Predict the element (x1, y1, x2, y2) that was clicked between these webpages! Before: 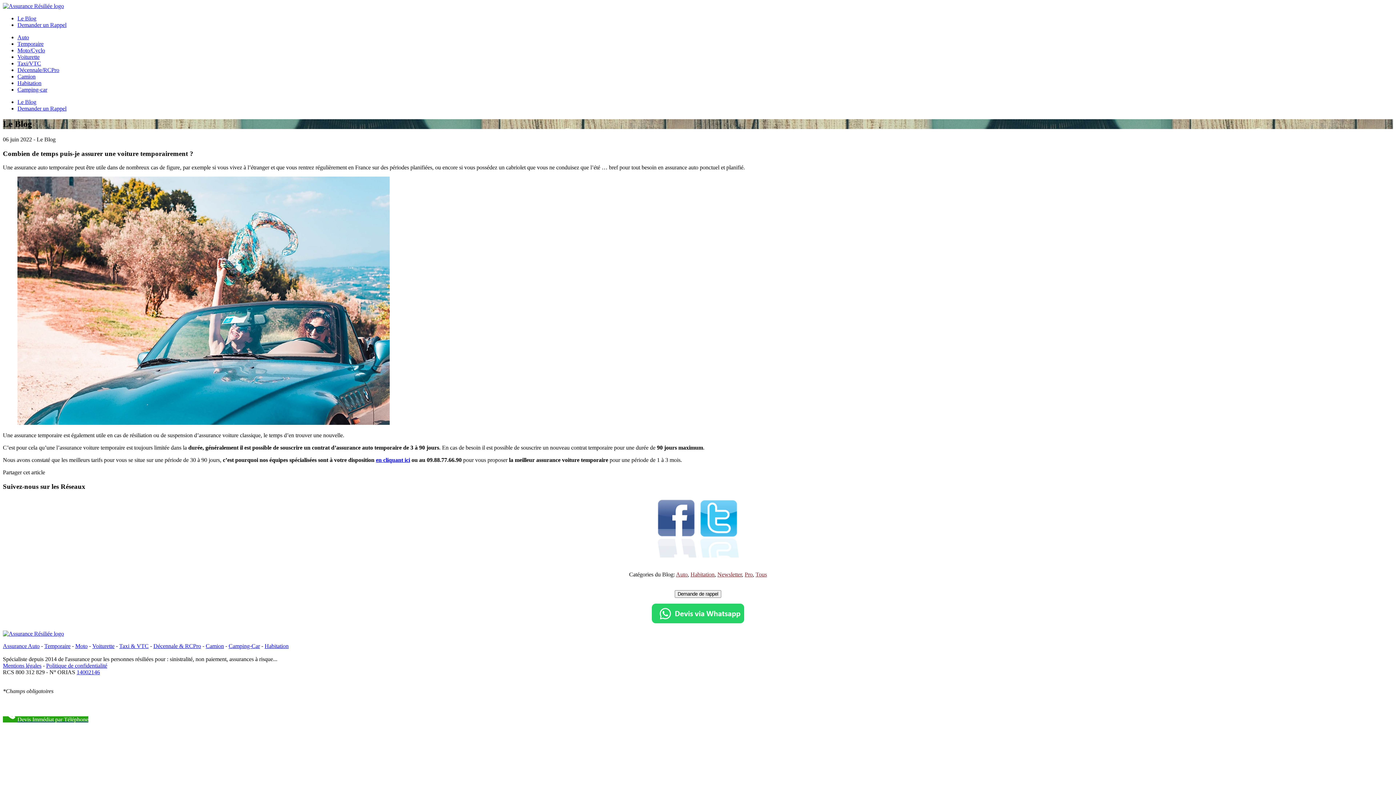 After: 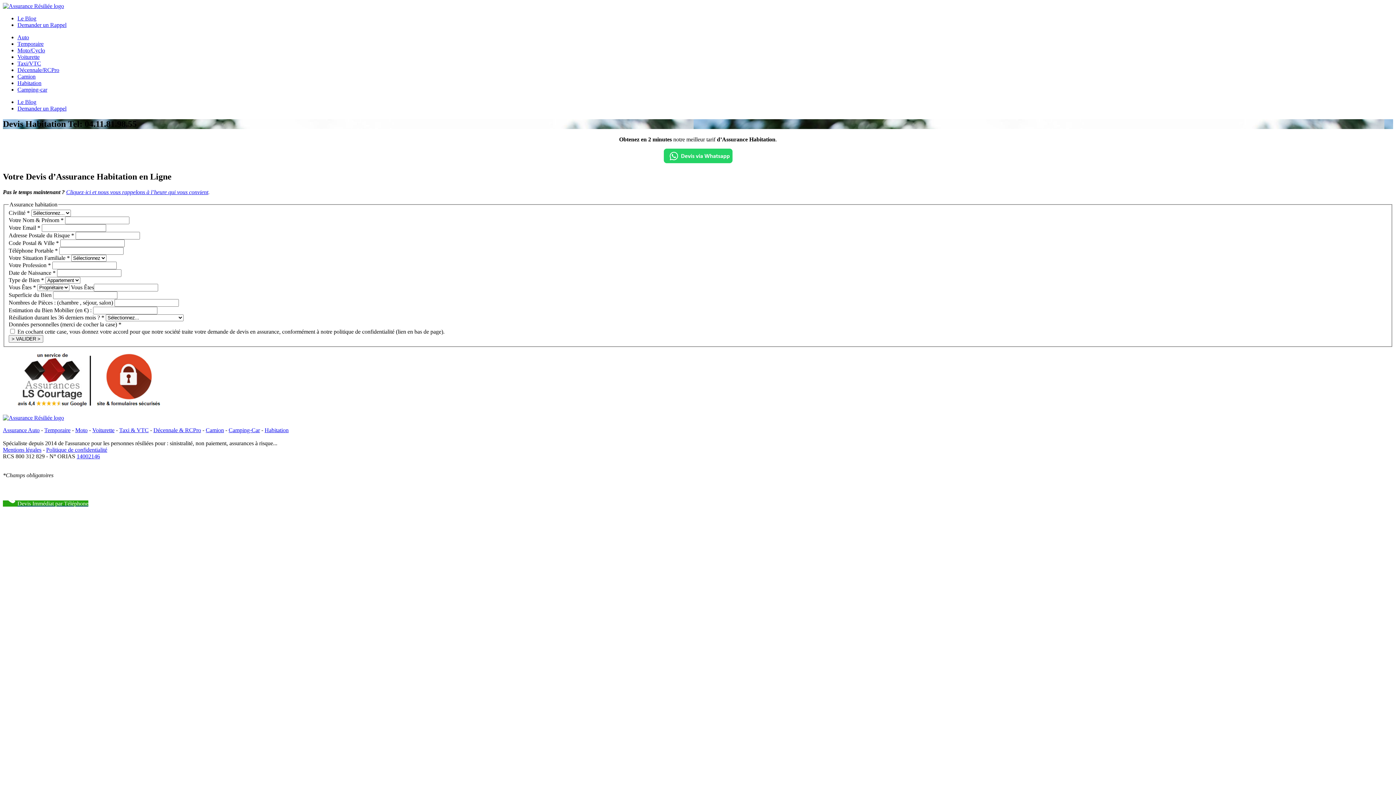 Action: bbox: (17, 80, 41, 86) label: Habitation